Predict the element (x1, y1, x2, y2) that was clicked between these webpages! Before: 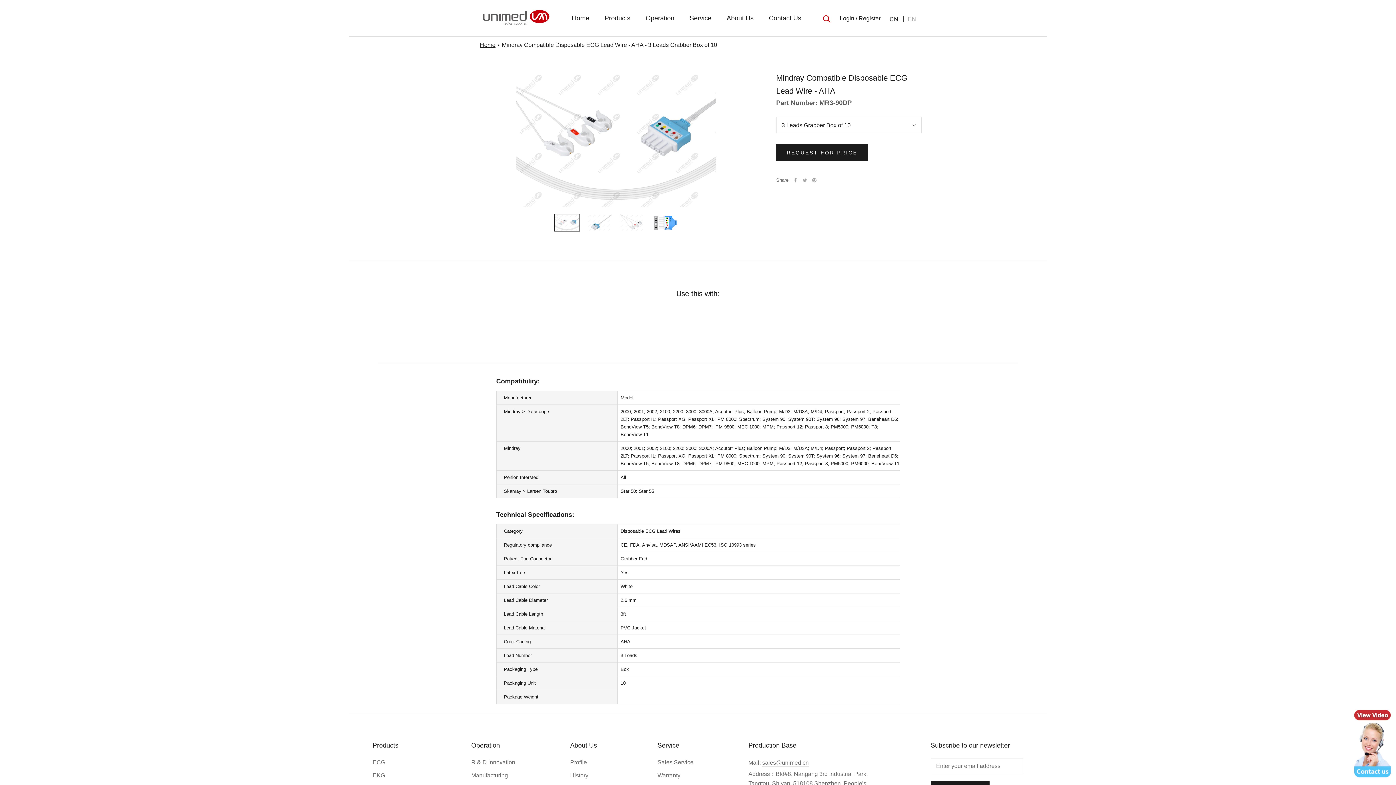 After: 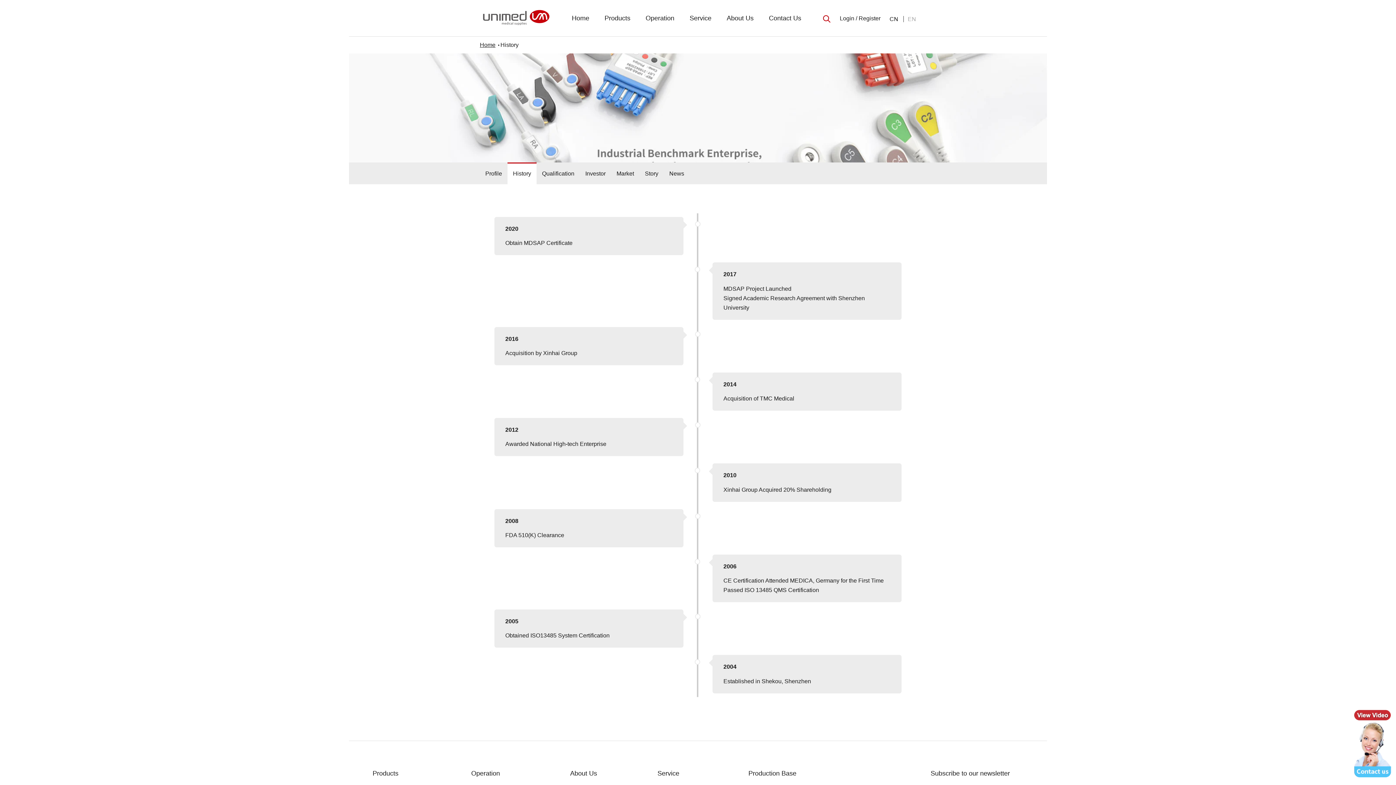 Action: bbox: (570, 771, 602, 780) label: History